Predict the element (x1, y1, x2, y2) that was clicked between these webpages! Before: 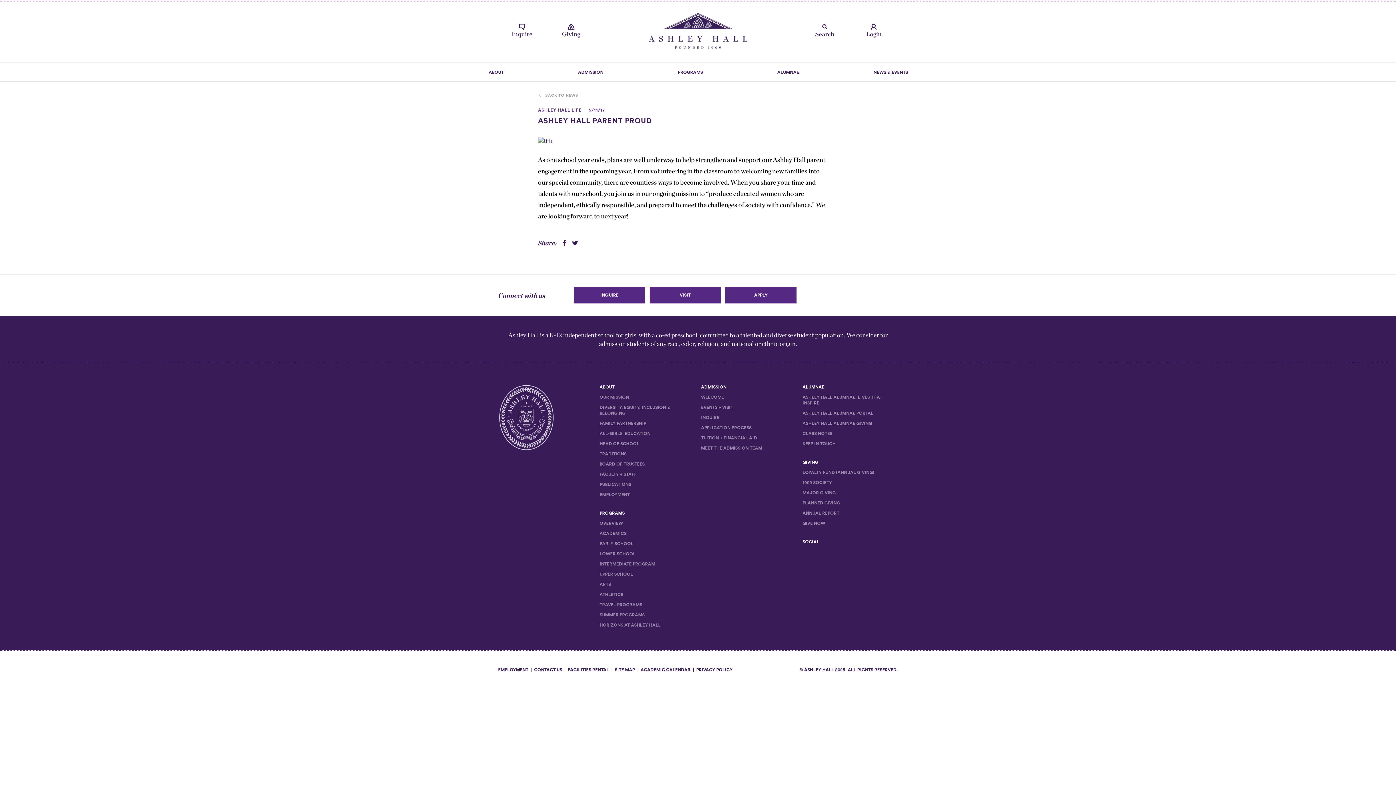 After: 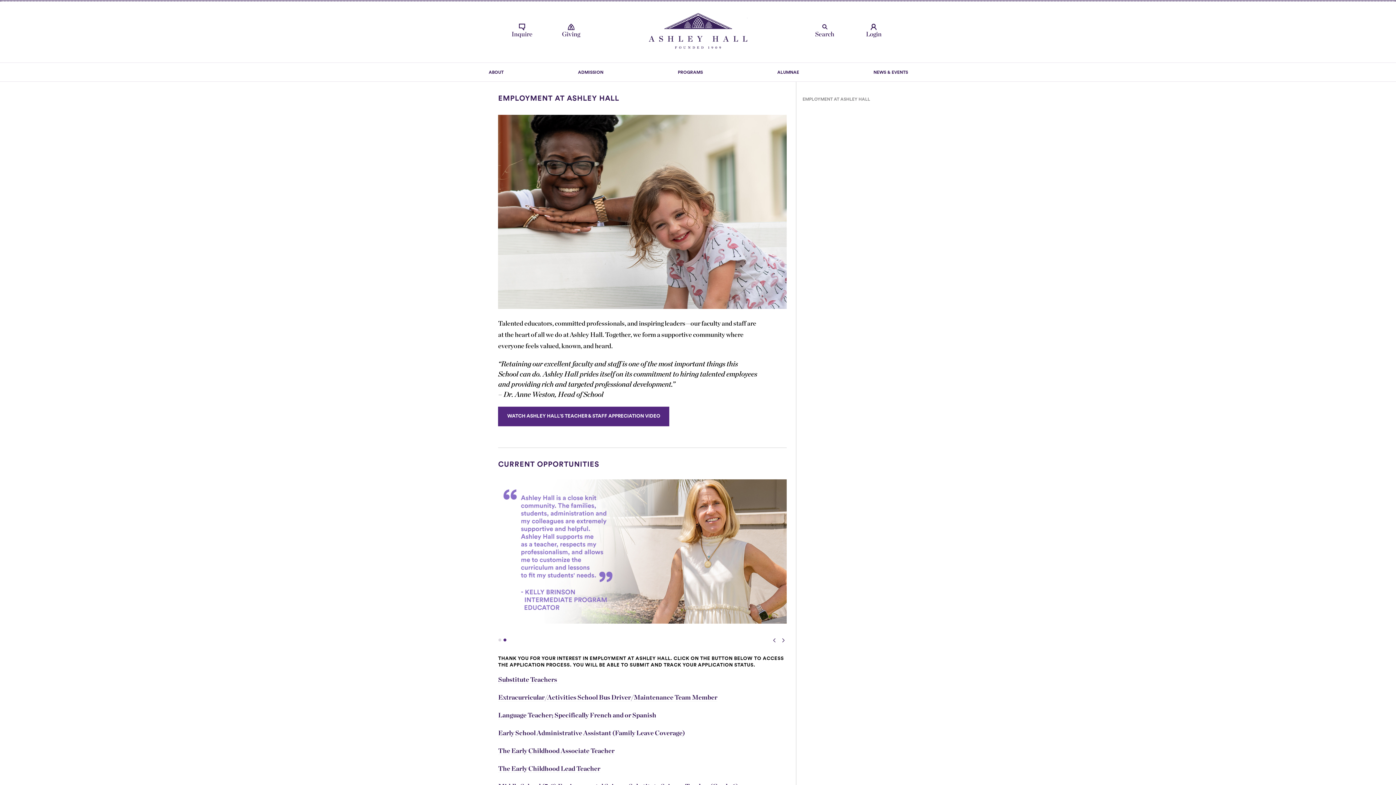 Action: label: EMPLOYMENT bbox: (498, 667, 528, 672)